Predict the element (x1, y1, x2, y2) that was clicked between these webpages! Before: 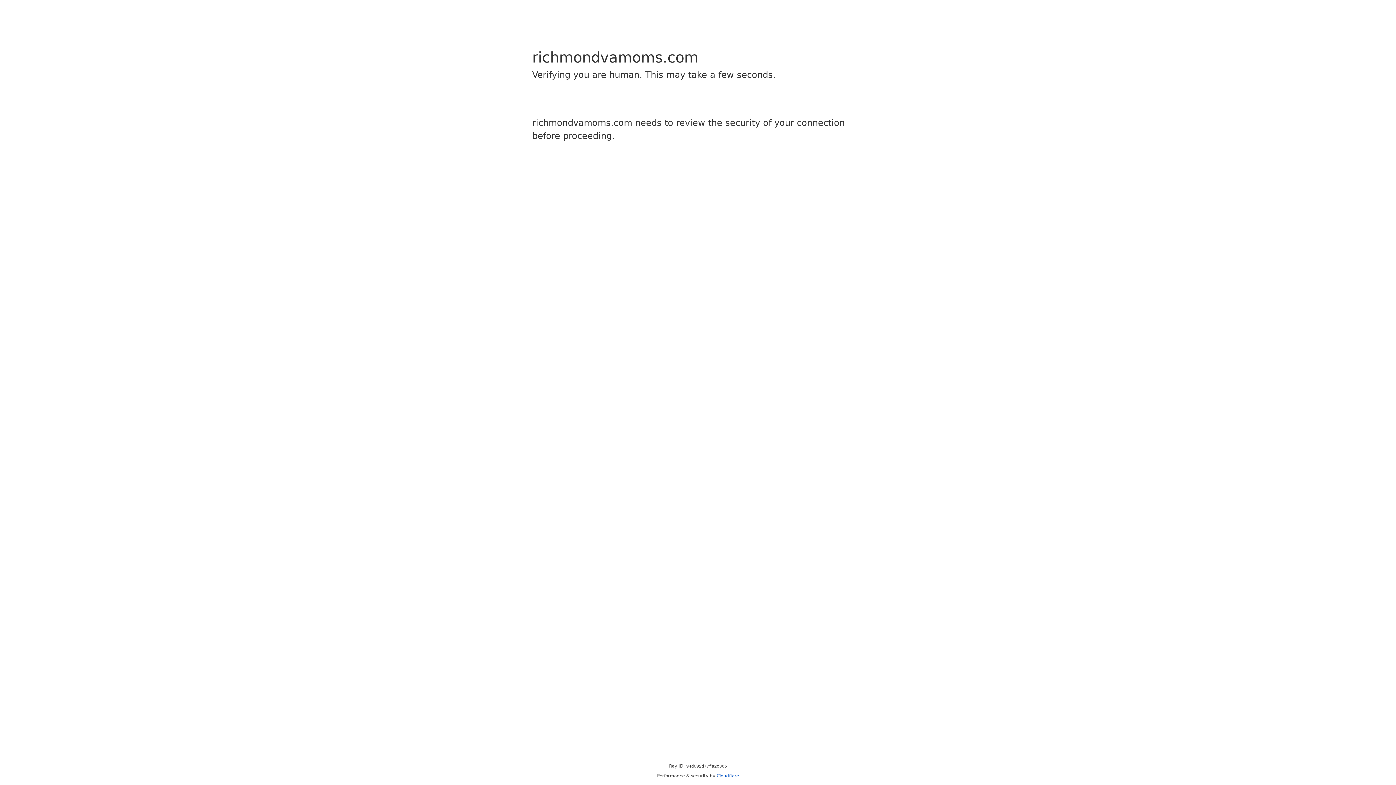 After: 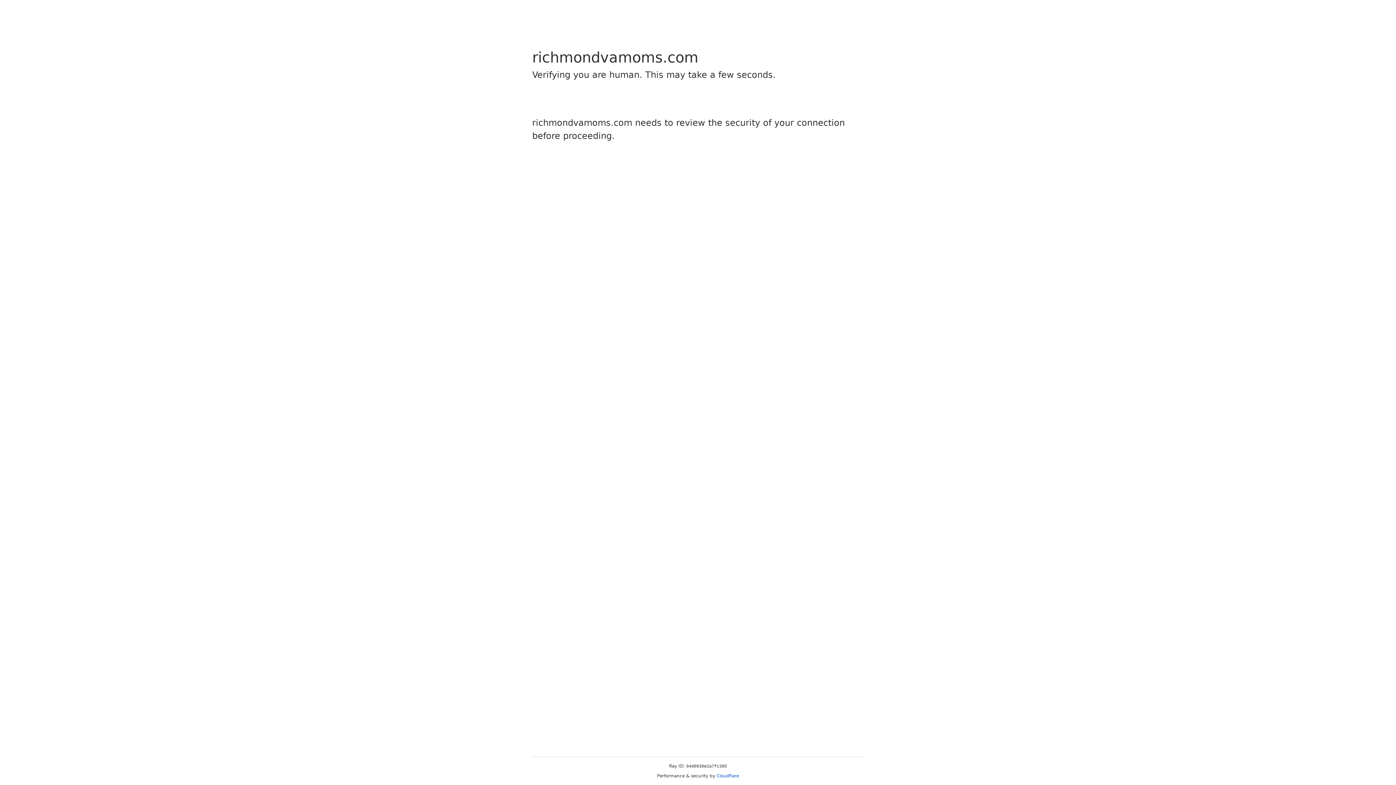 Action: label: Cloudflare bbox: (716, 773, 739, 778)